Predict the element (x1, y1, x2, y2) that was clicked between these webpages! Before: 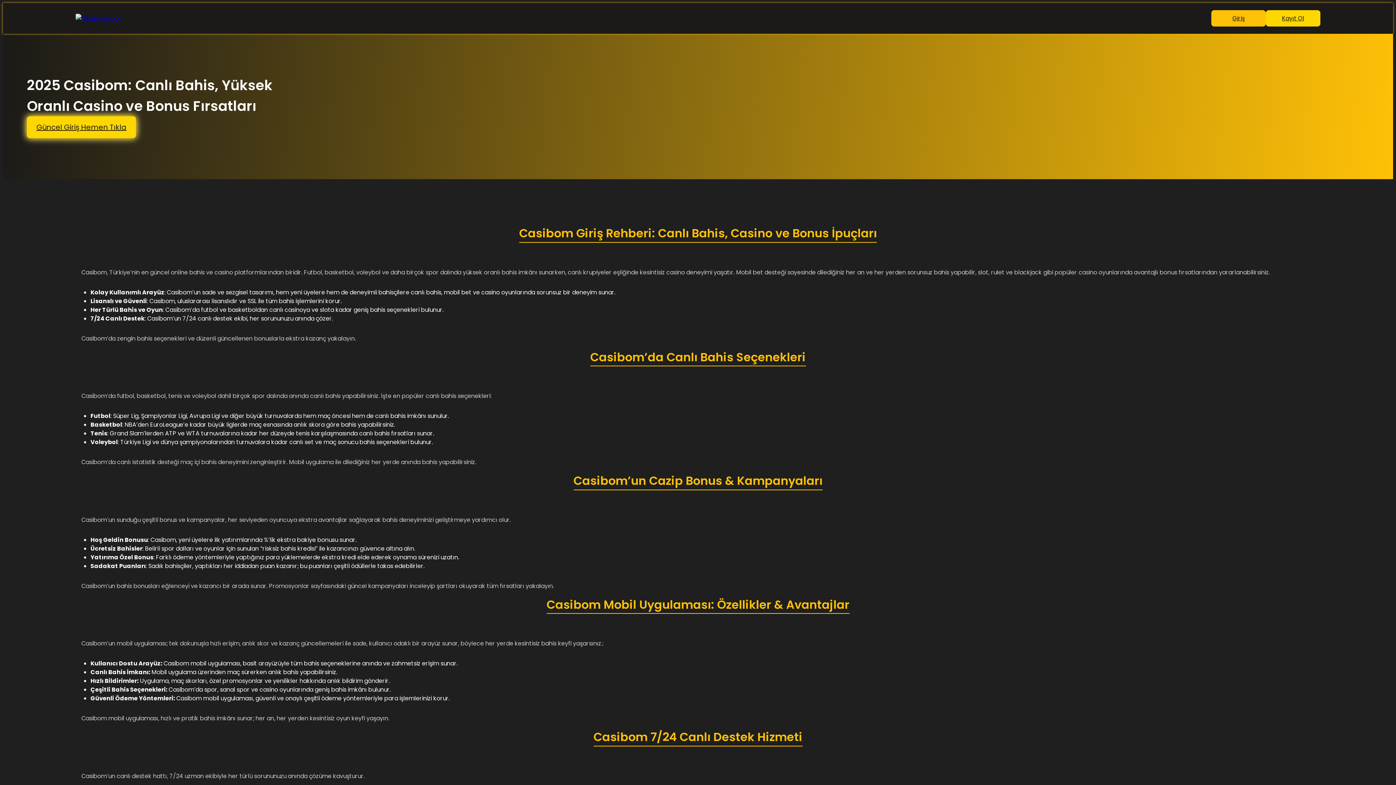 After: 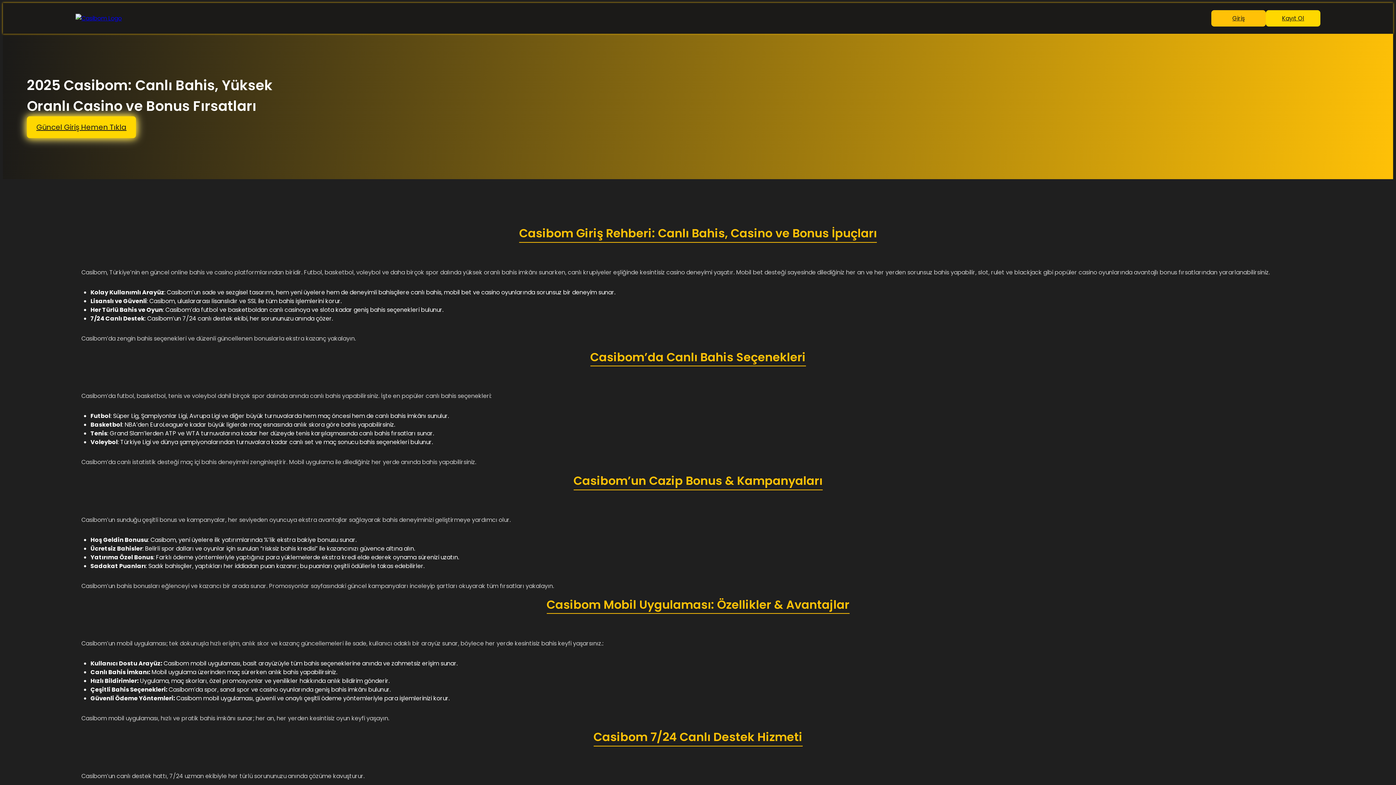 Action: label: Giriş bbox: (1211, 10, 1266, 26)